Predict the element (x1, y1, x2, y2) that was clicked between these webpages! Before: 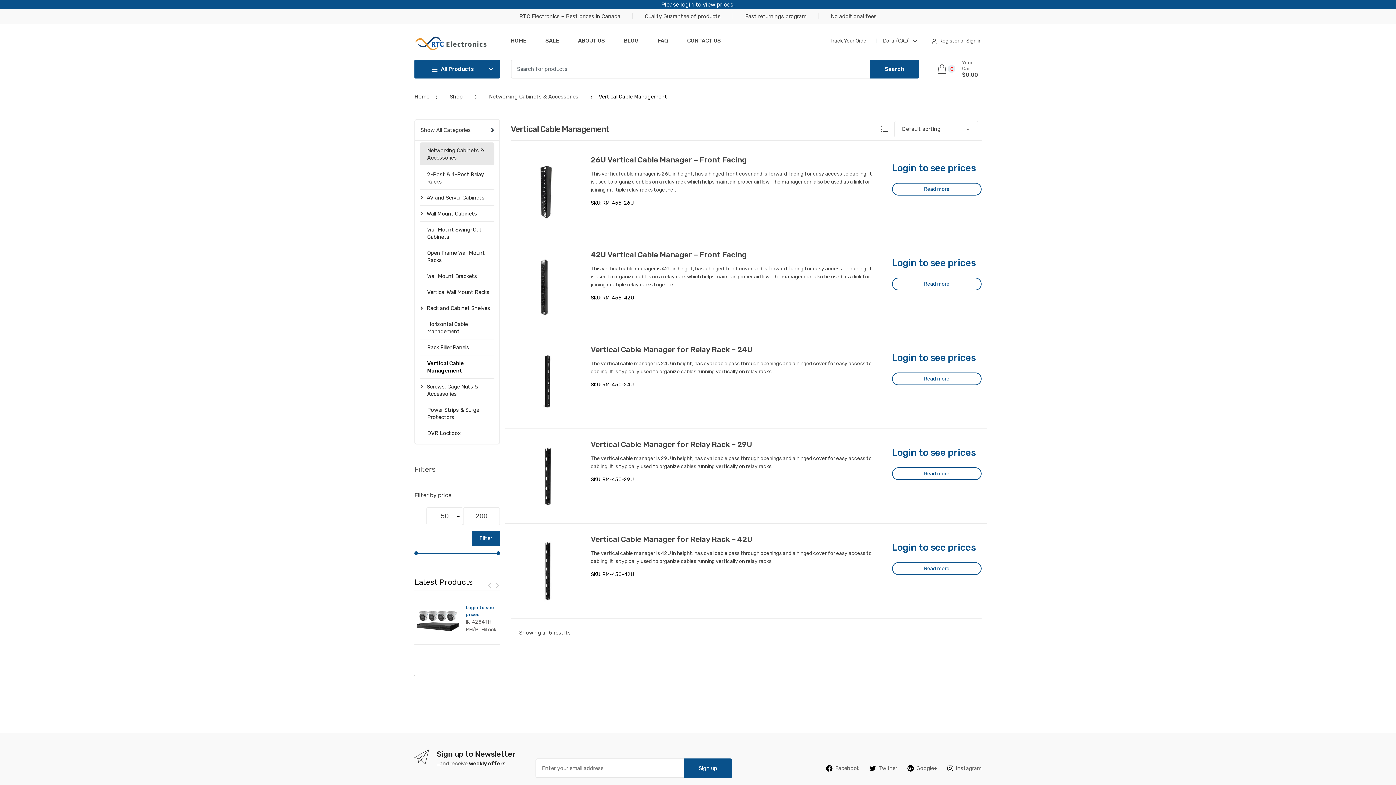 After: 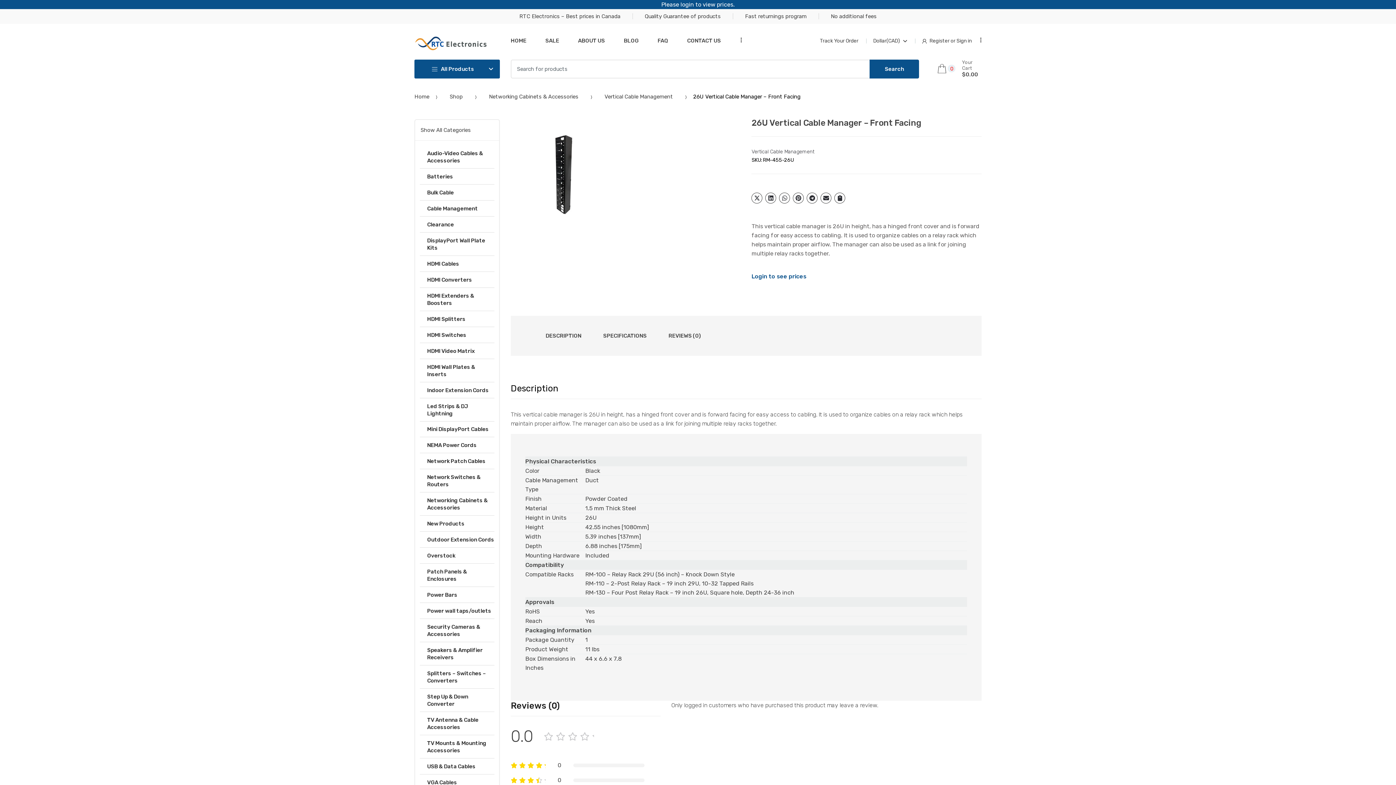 Action: label: Read more about “26U Vertical Cable Manager - Front Facing” bbox: (892, 182, 981, 195)